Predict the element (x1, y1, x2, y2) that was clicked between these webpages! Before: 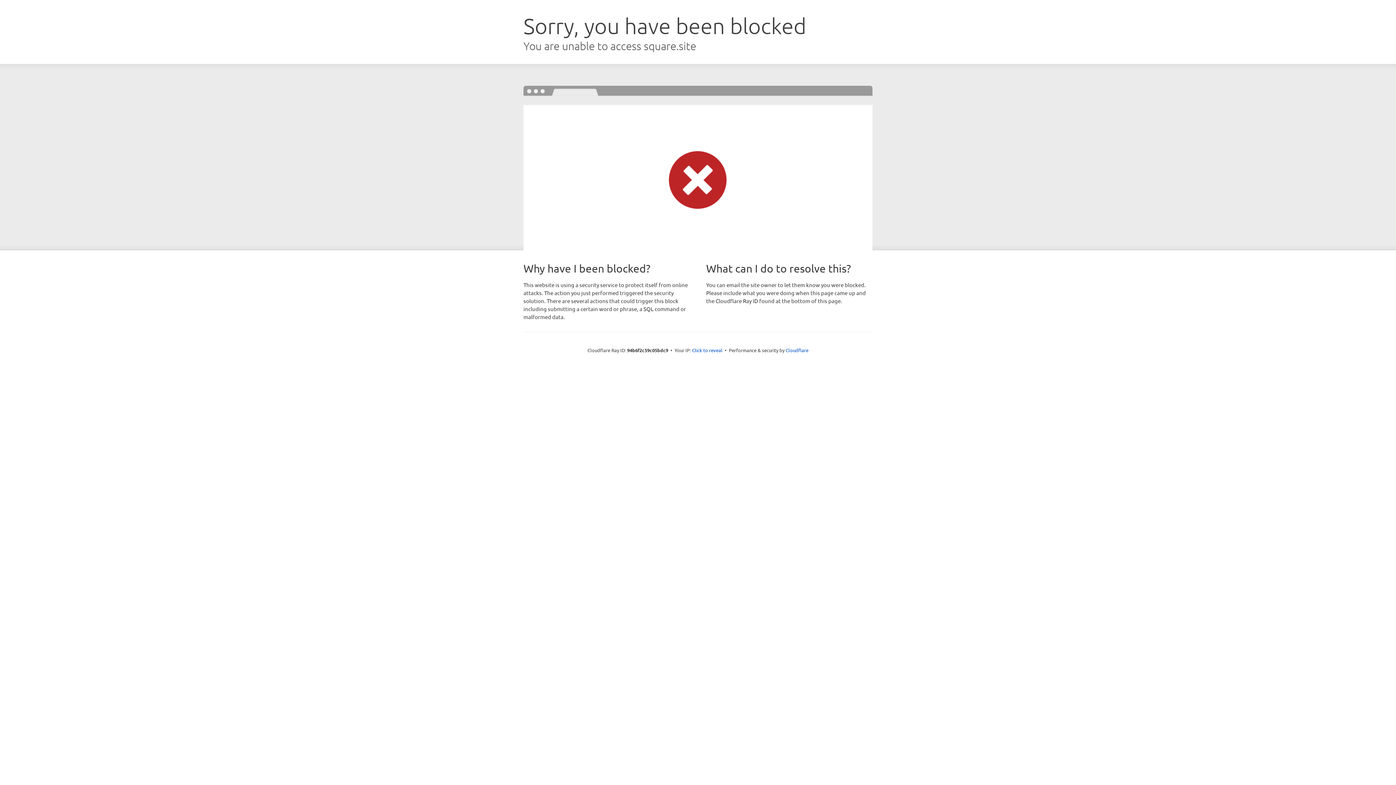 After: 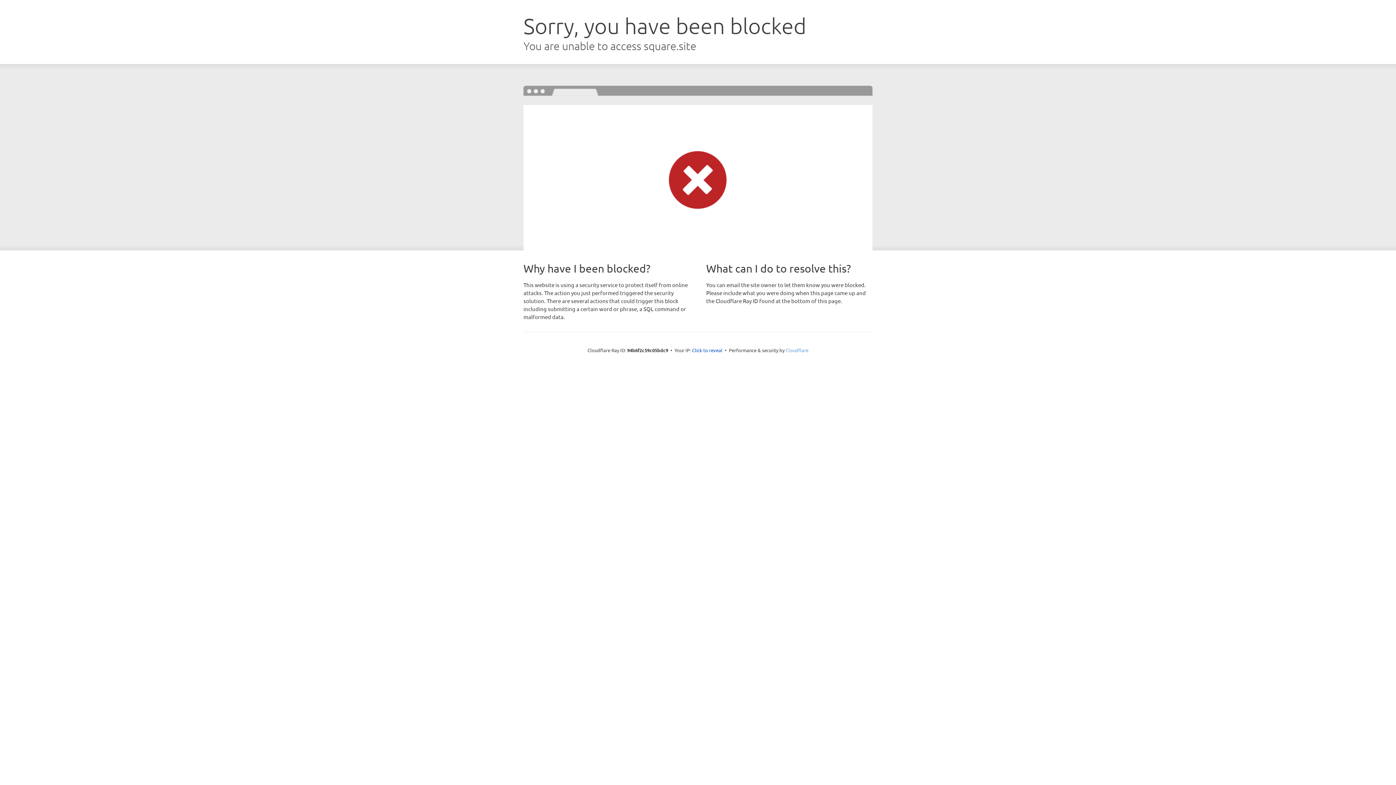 Action: bbox: (785, 347, 808, 353) label: Cloudflare